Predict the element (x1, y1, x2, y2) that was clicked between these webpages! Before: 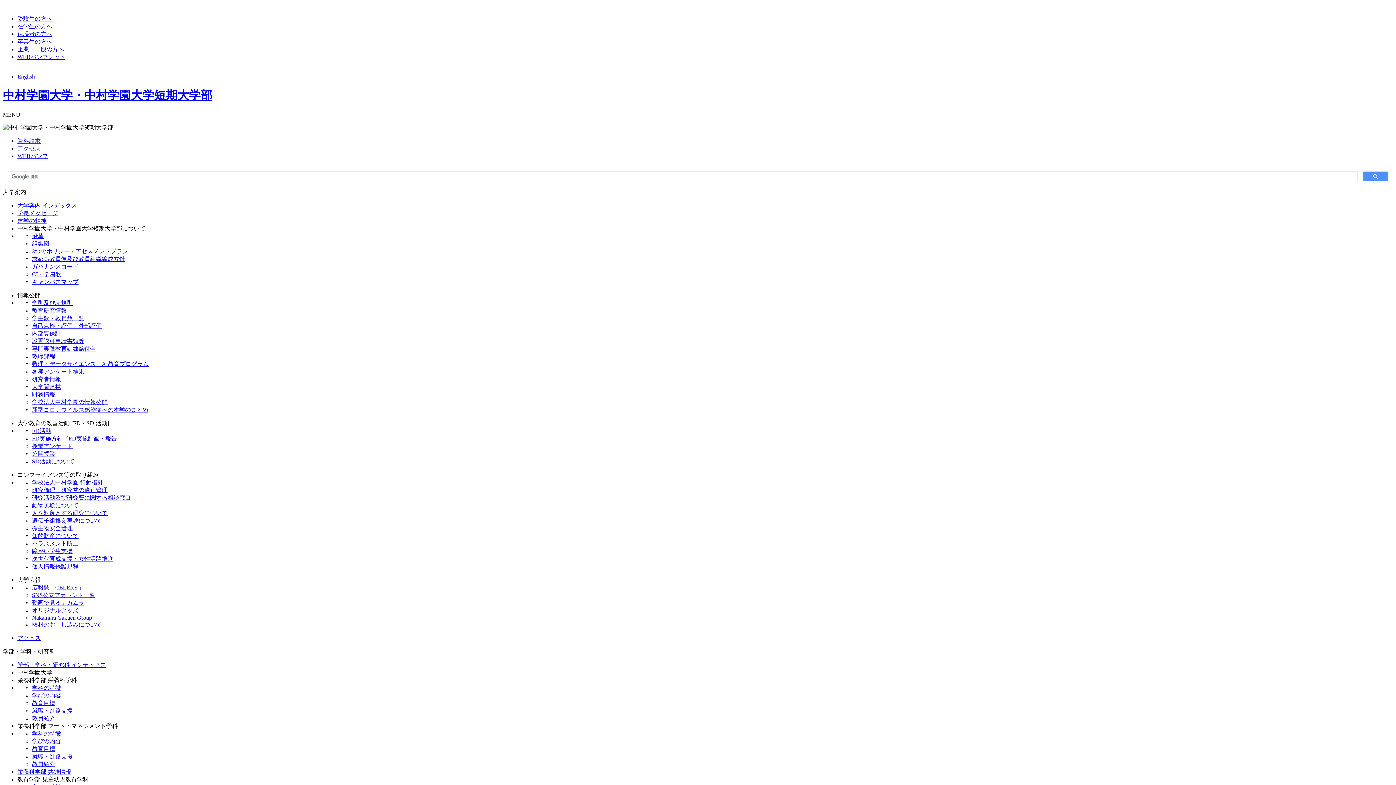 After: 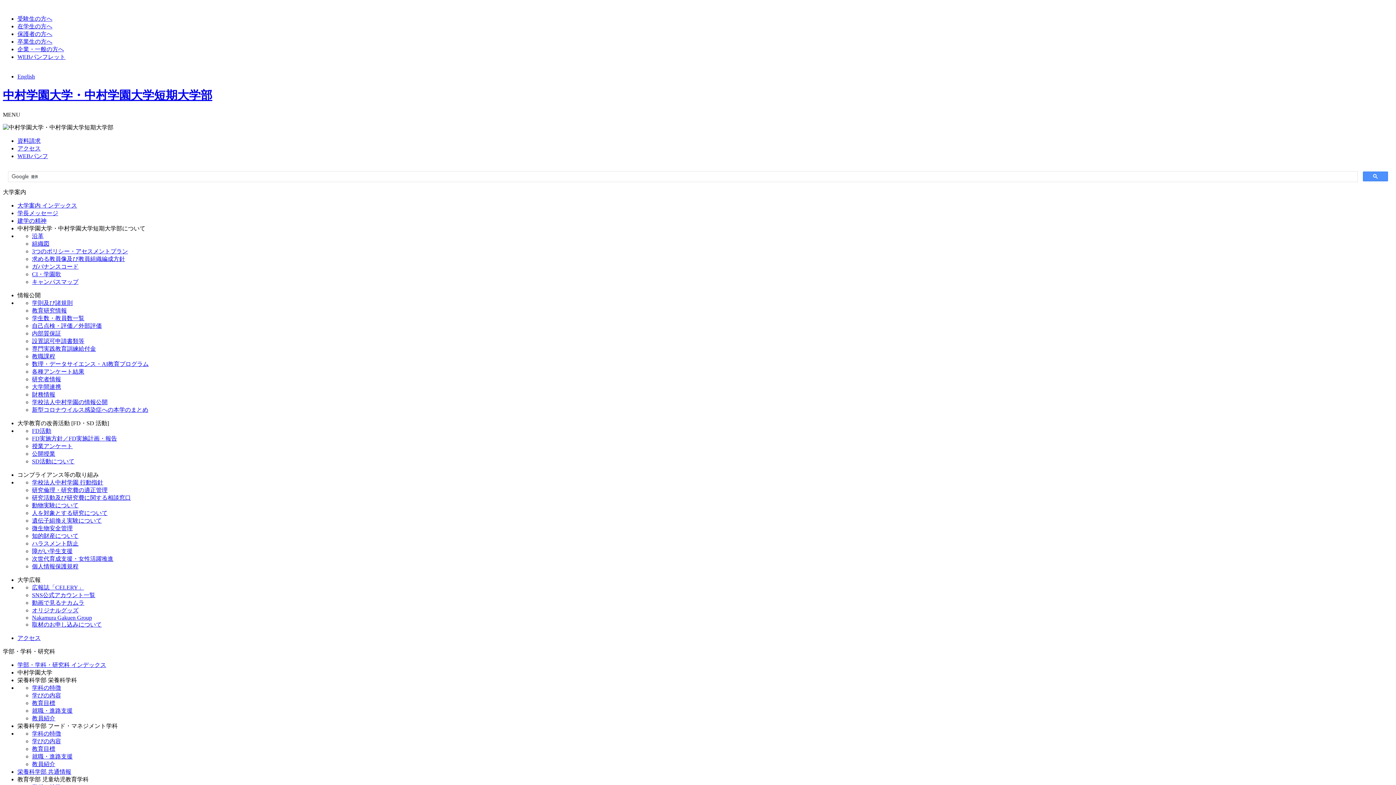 Action: label: 設置認可申請書類等 bbox: (32, 338, 84, 344)